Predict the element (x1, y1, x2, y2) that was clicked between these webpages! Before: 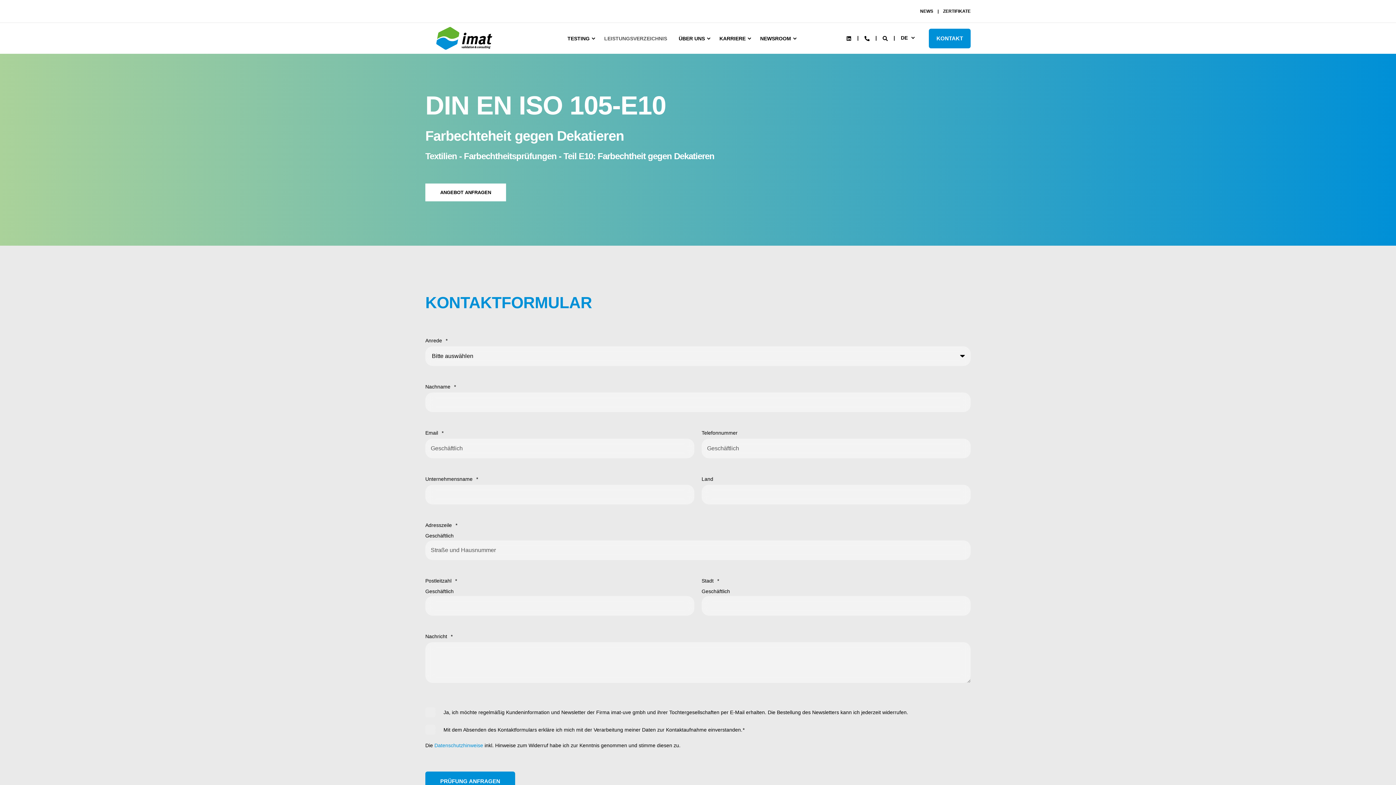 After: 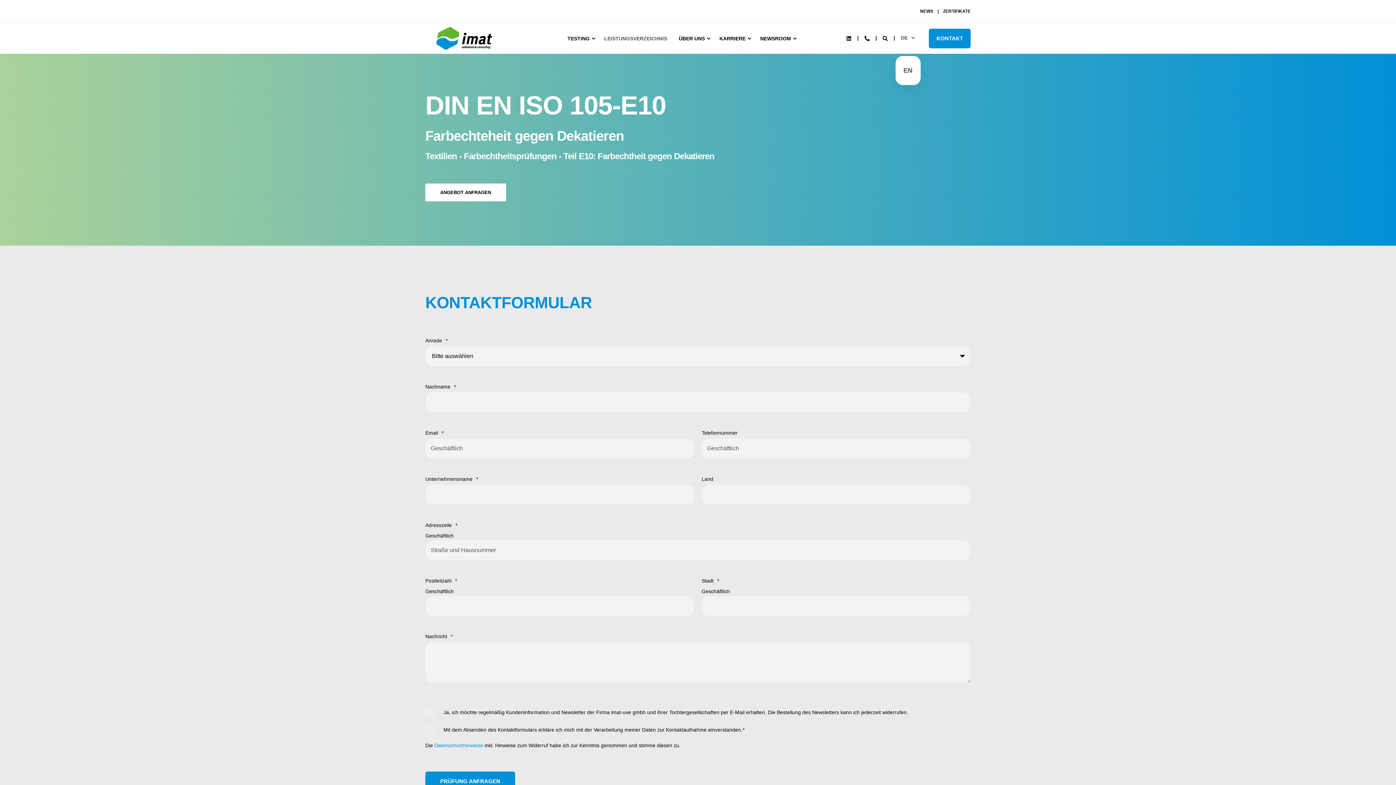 Action: bbox: (901, 34, 916, 40) label: DE